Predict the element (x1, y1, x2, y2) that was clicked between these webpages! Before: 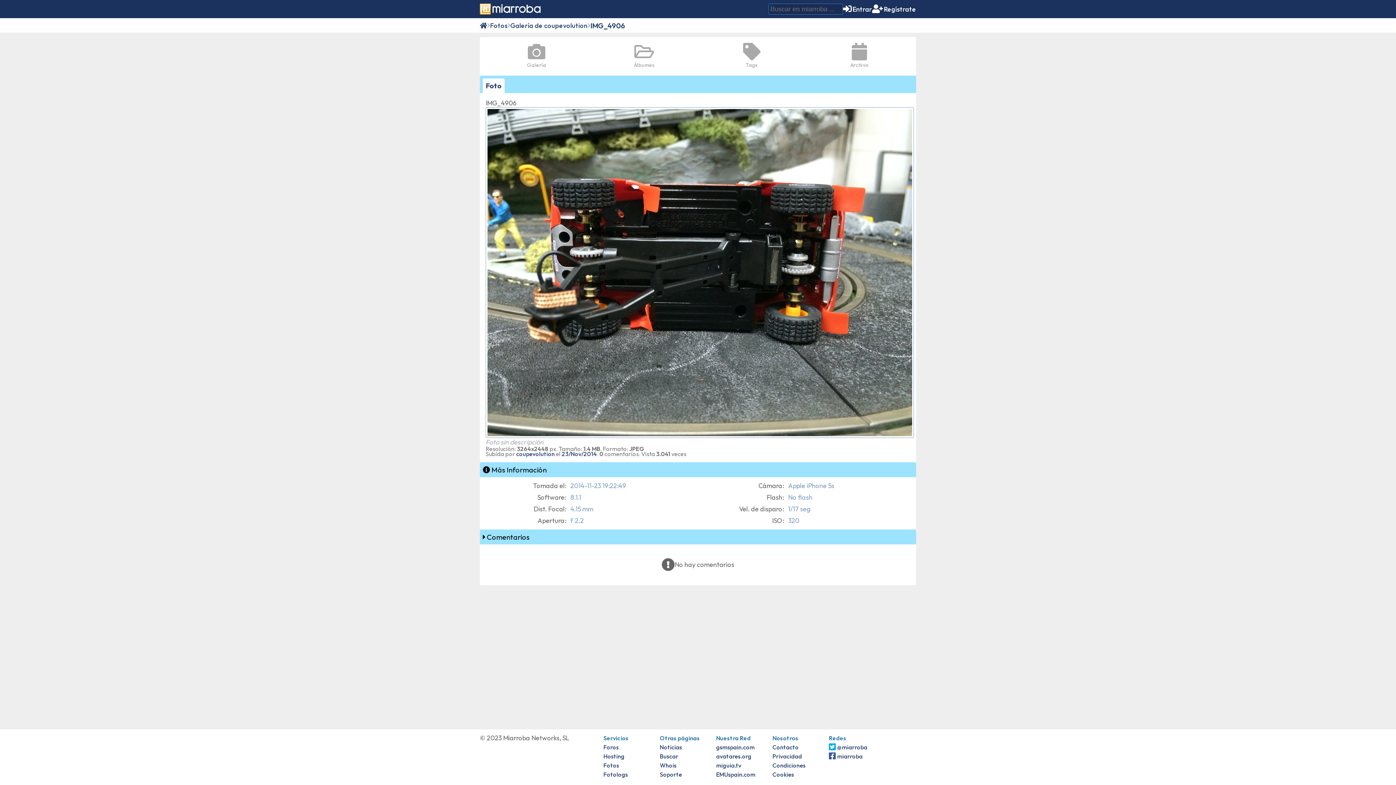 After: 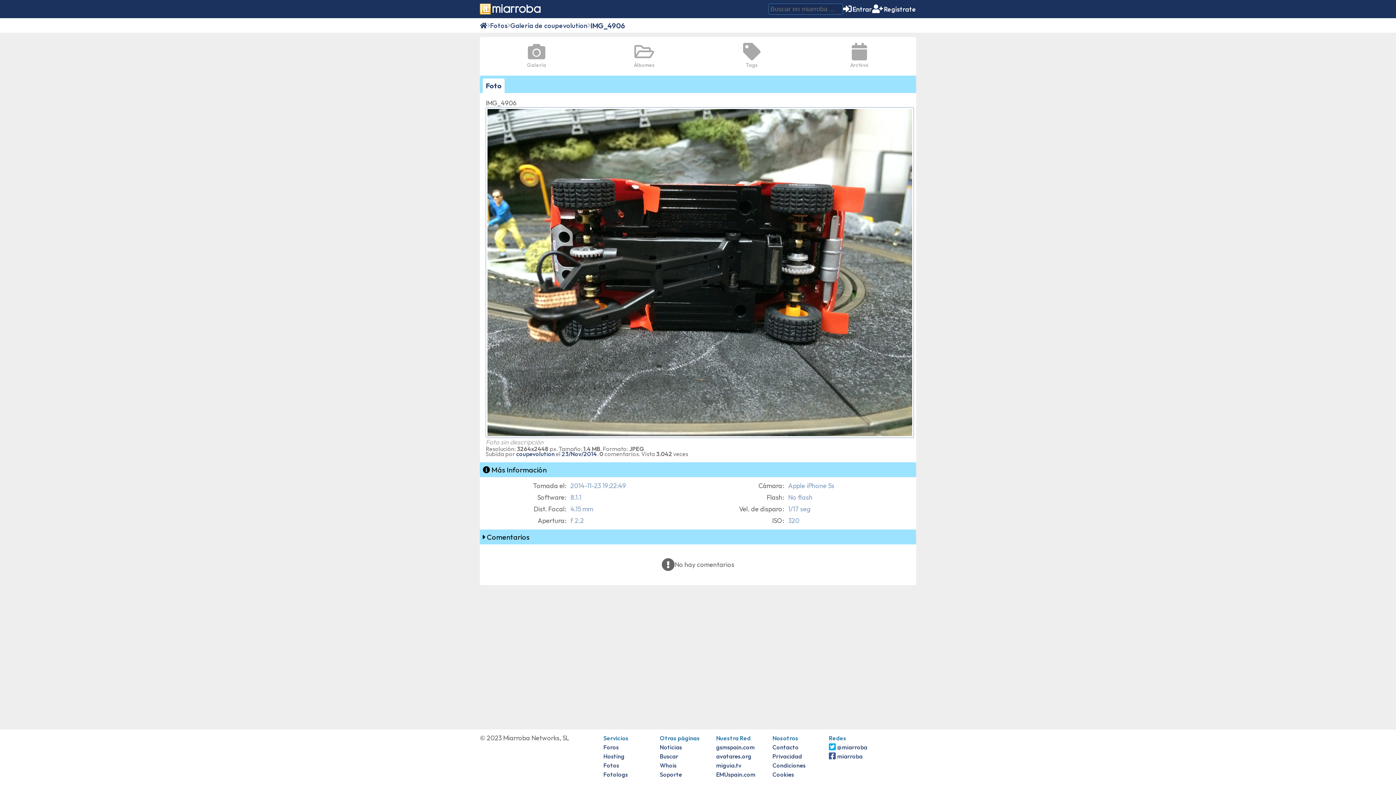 Action: label: IMG_4906 bbox: (590, 20, 625, 30)